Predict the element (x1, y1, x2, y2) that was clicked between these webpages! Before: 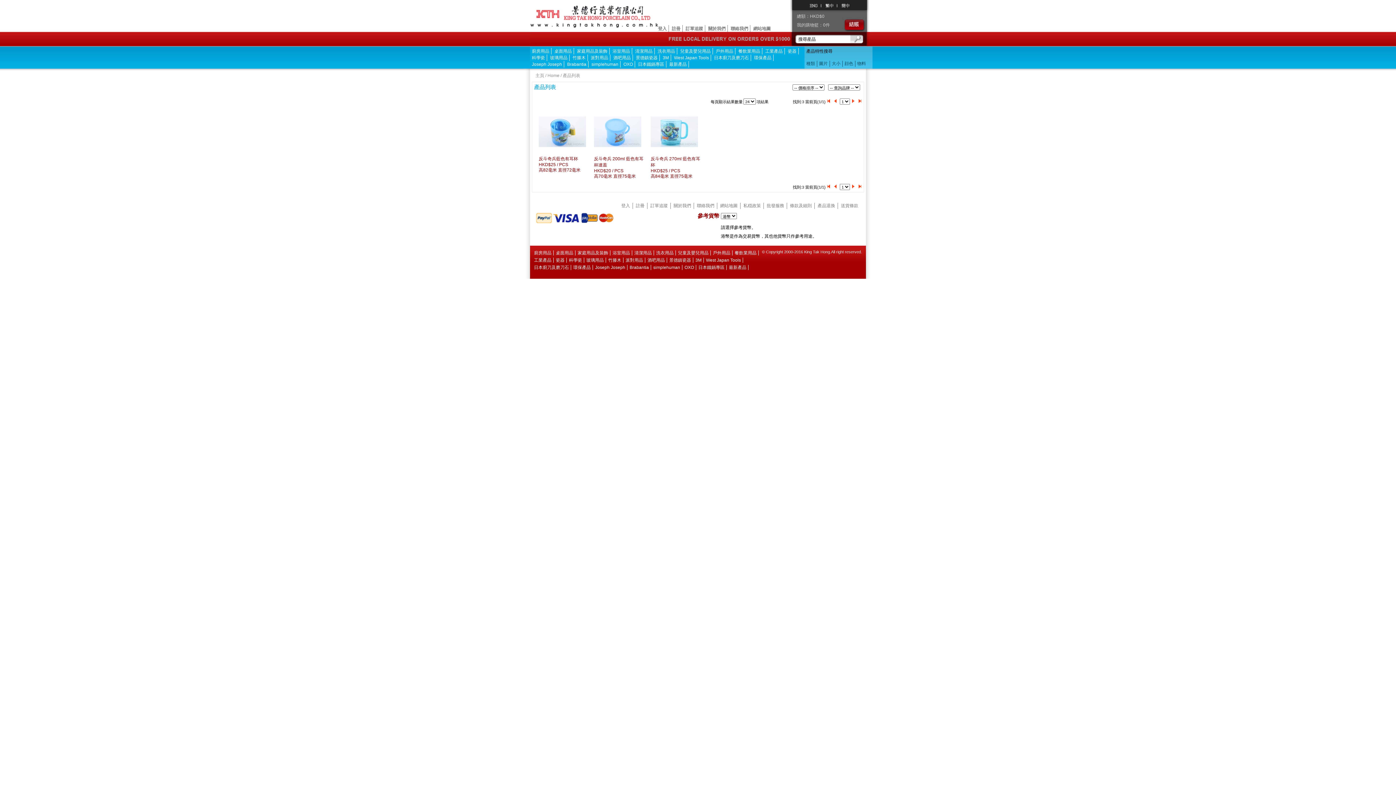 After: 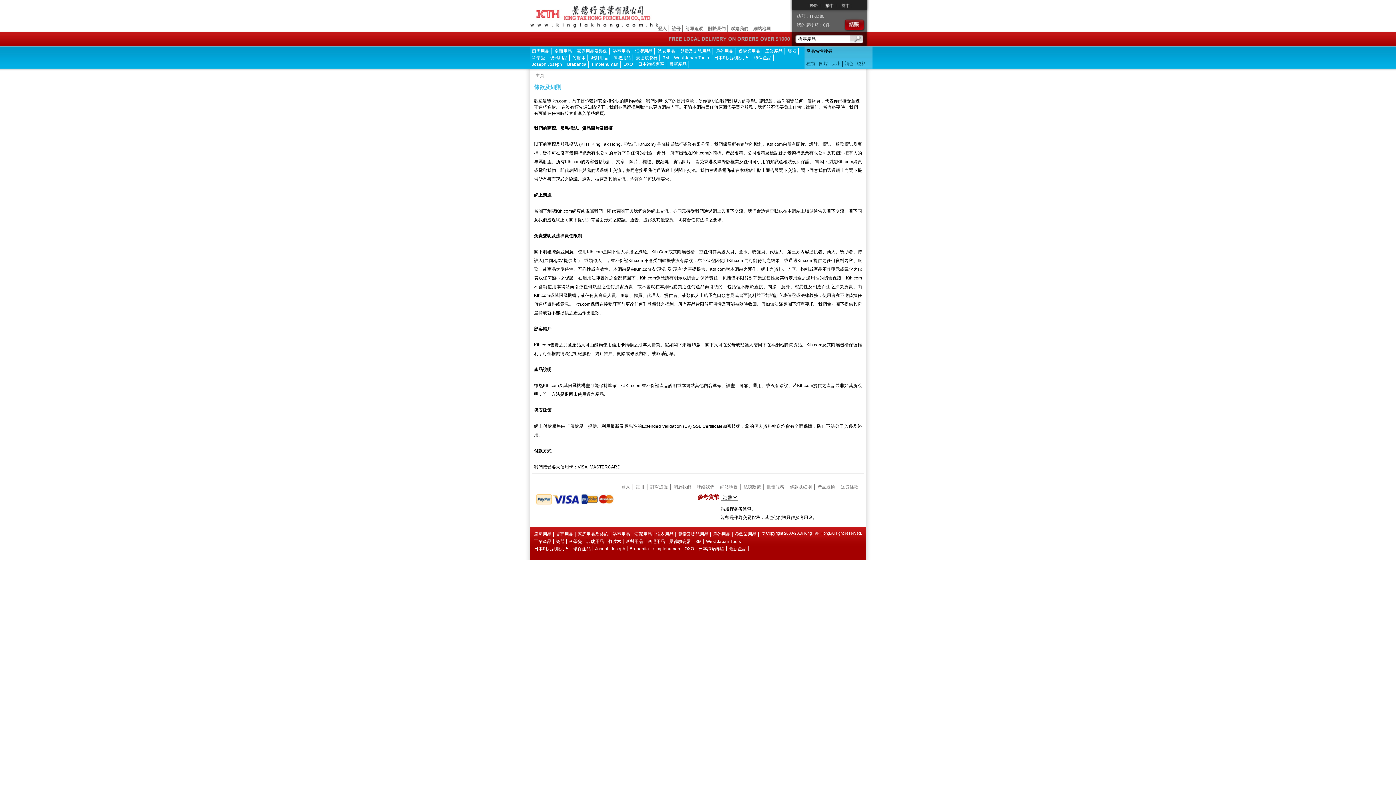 Action: bbox: (790, 202, 814, 209) label: 條款及細則